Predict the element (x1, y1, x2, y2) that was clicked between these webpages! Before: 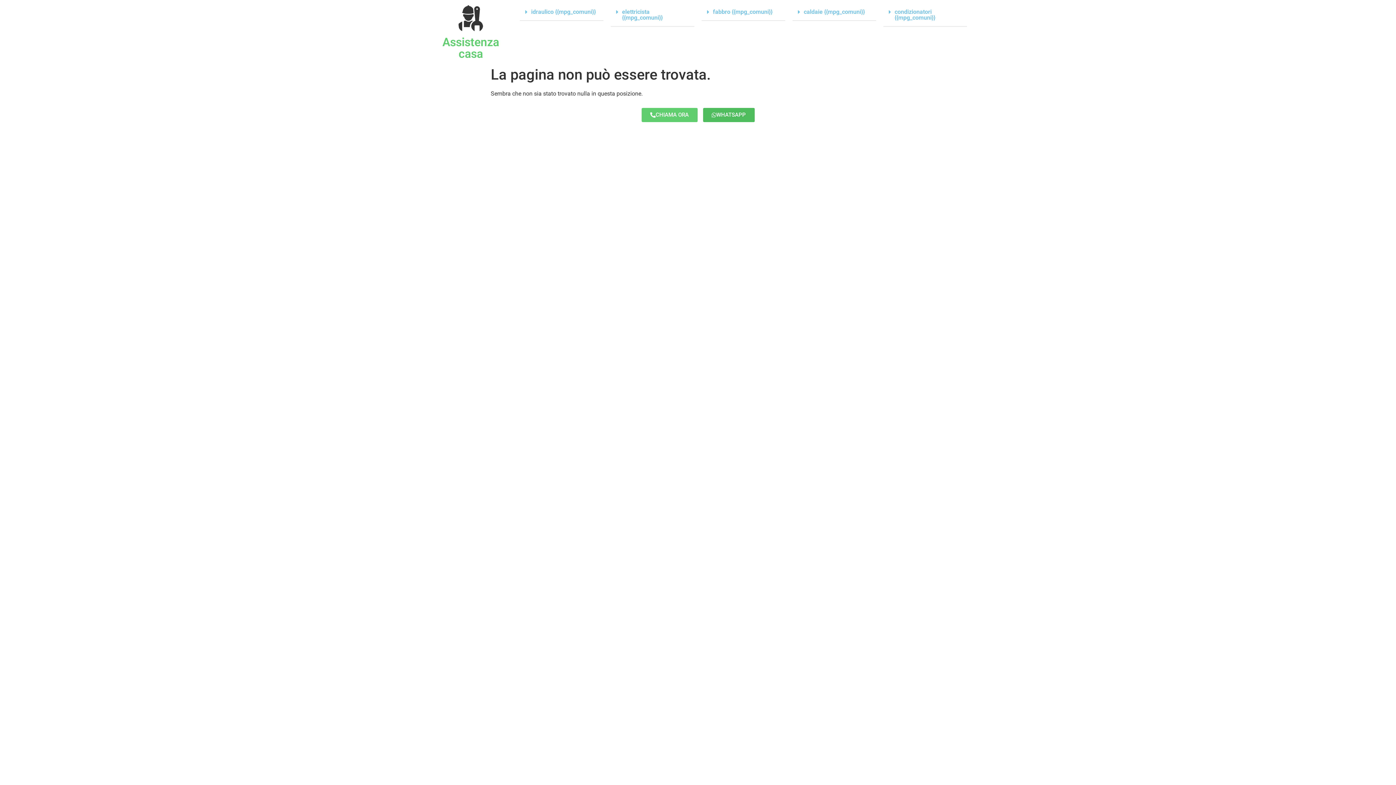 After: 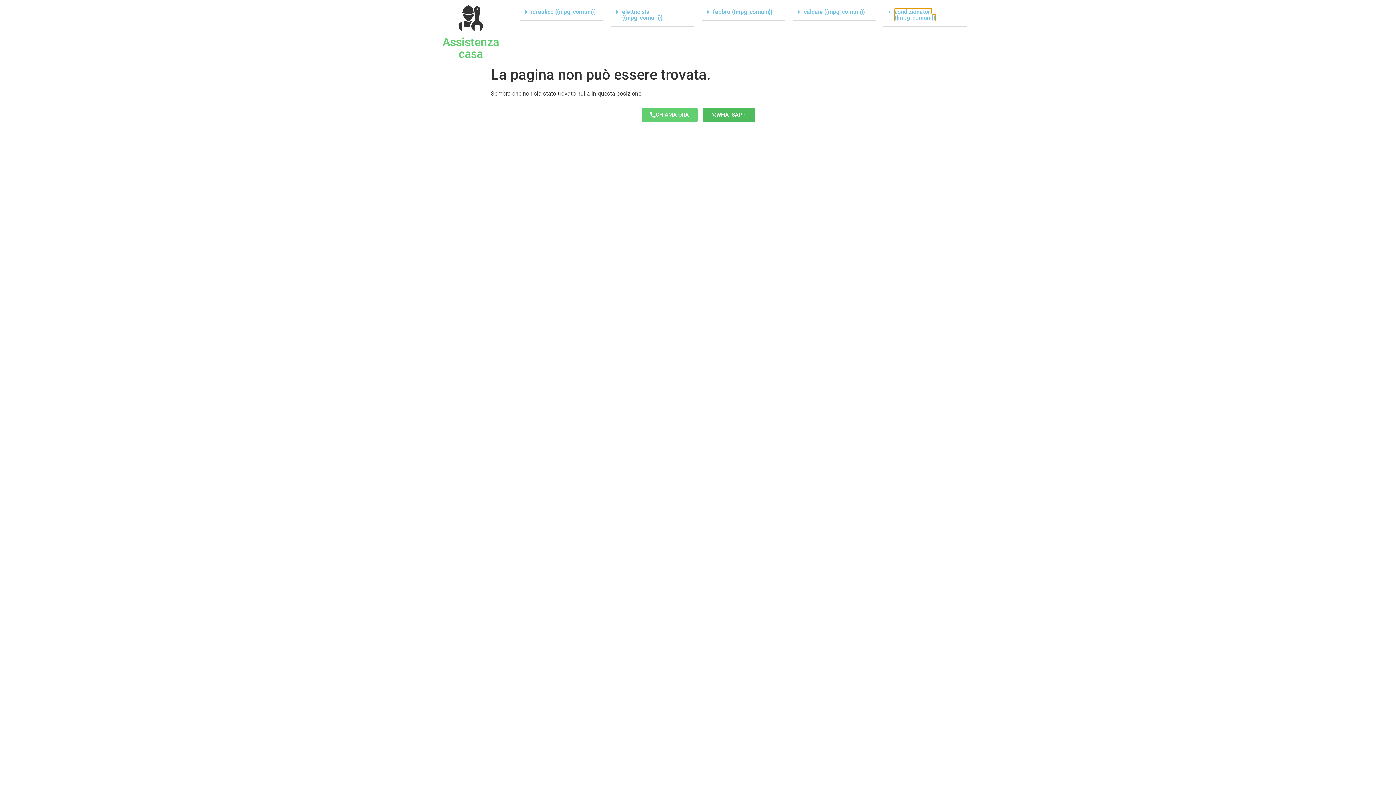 Action: label: condizionatori {{mpg_comuni}} bbox: (894, 8, 935, 21)